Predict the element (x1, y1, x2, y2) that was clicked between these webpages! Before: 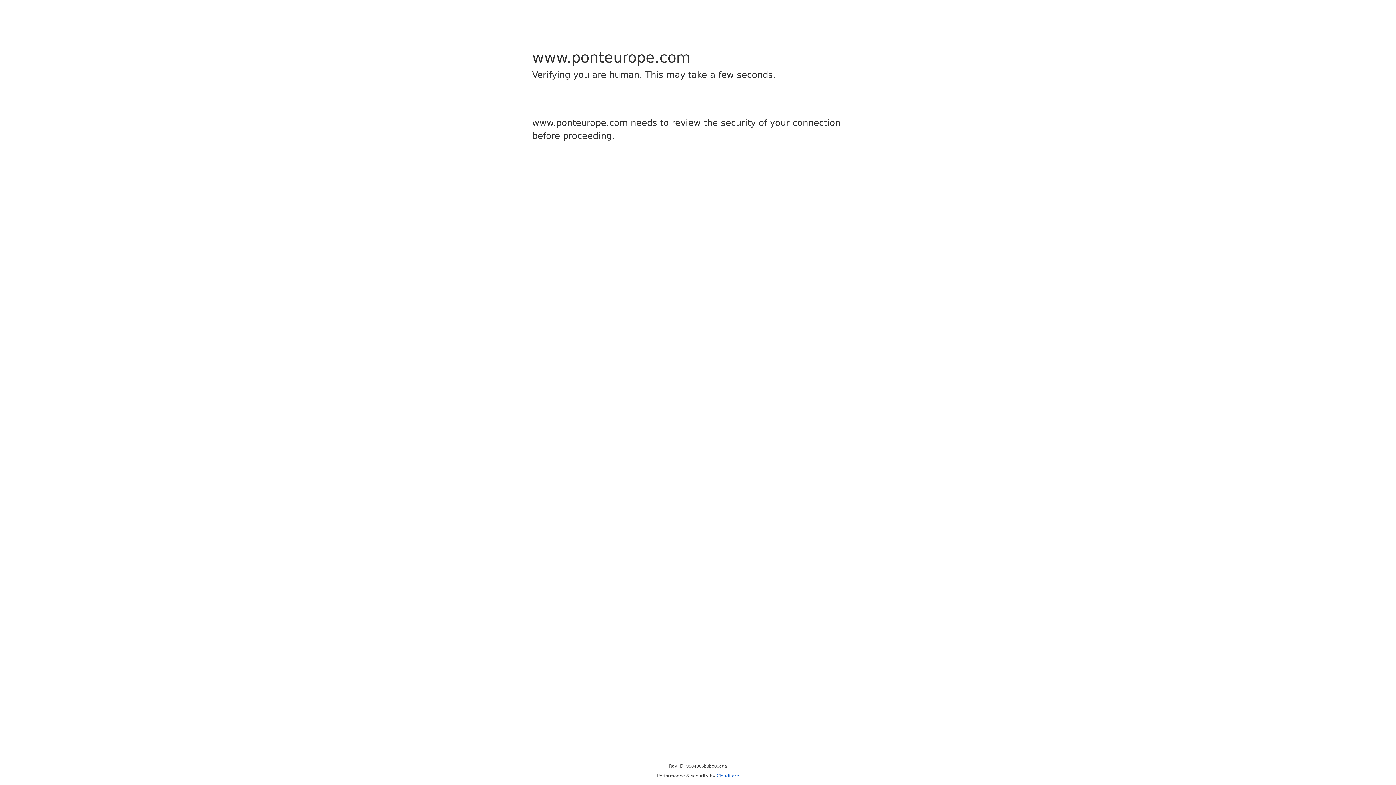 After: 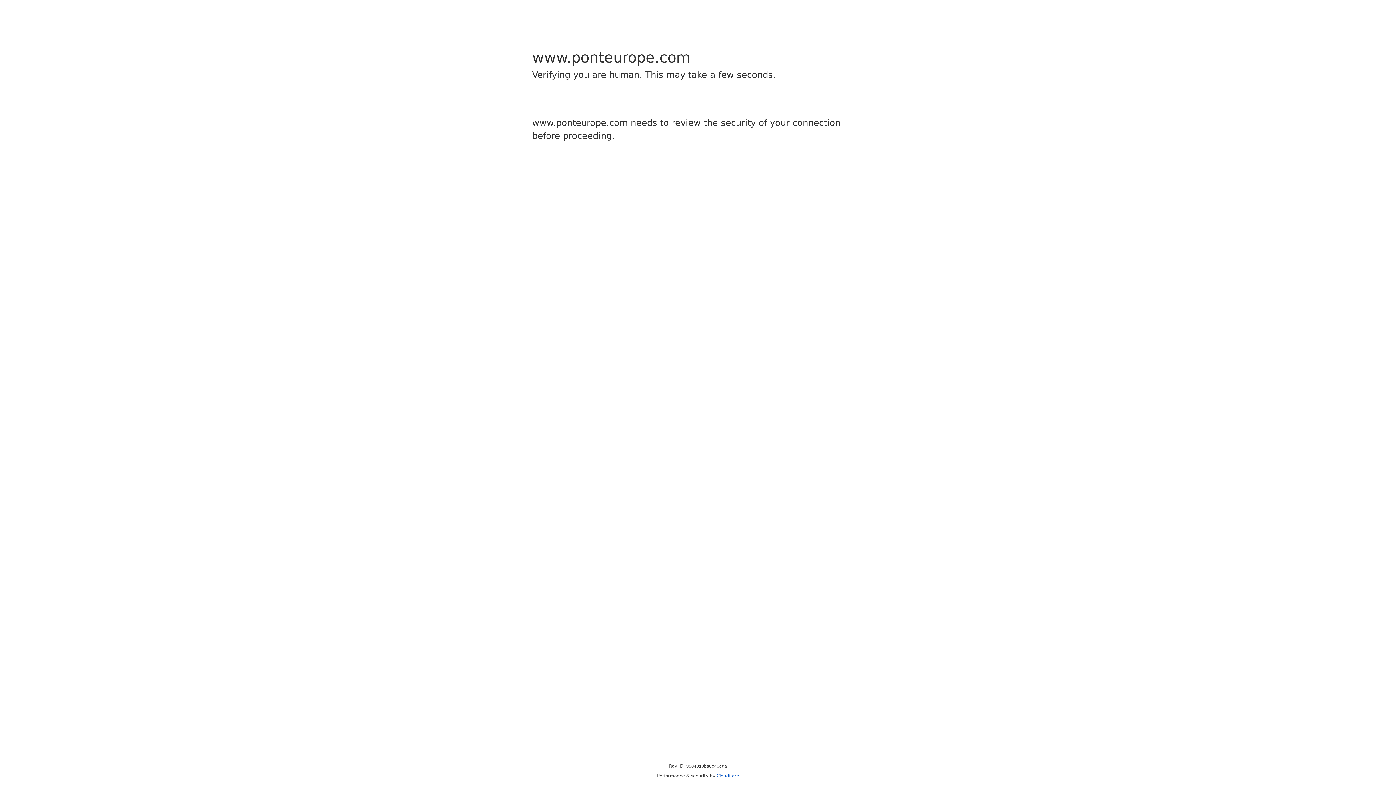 Action: label: Cloudflare bbox: (716, 773, 739, 778)